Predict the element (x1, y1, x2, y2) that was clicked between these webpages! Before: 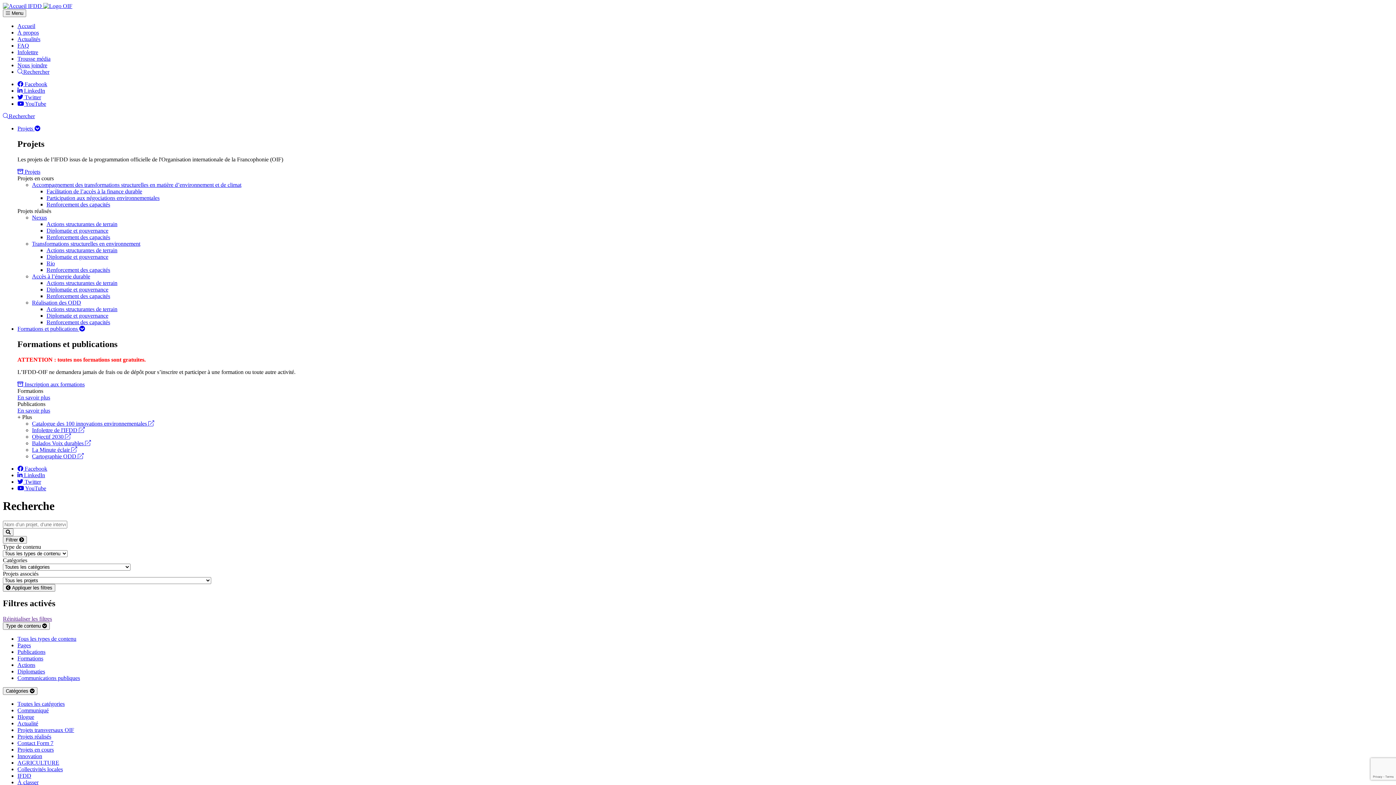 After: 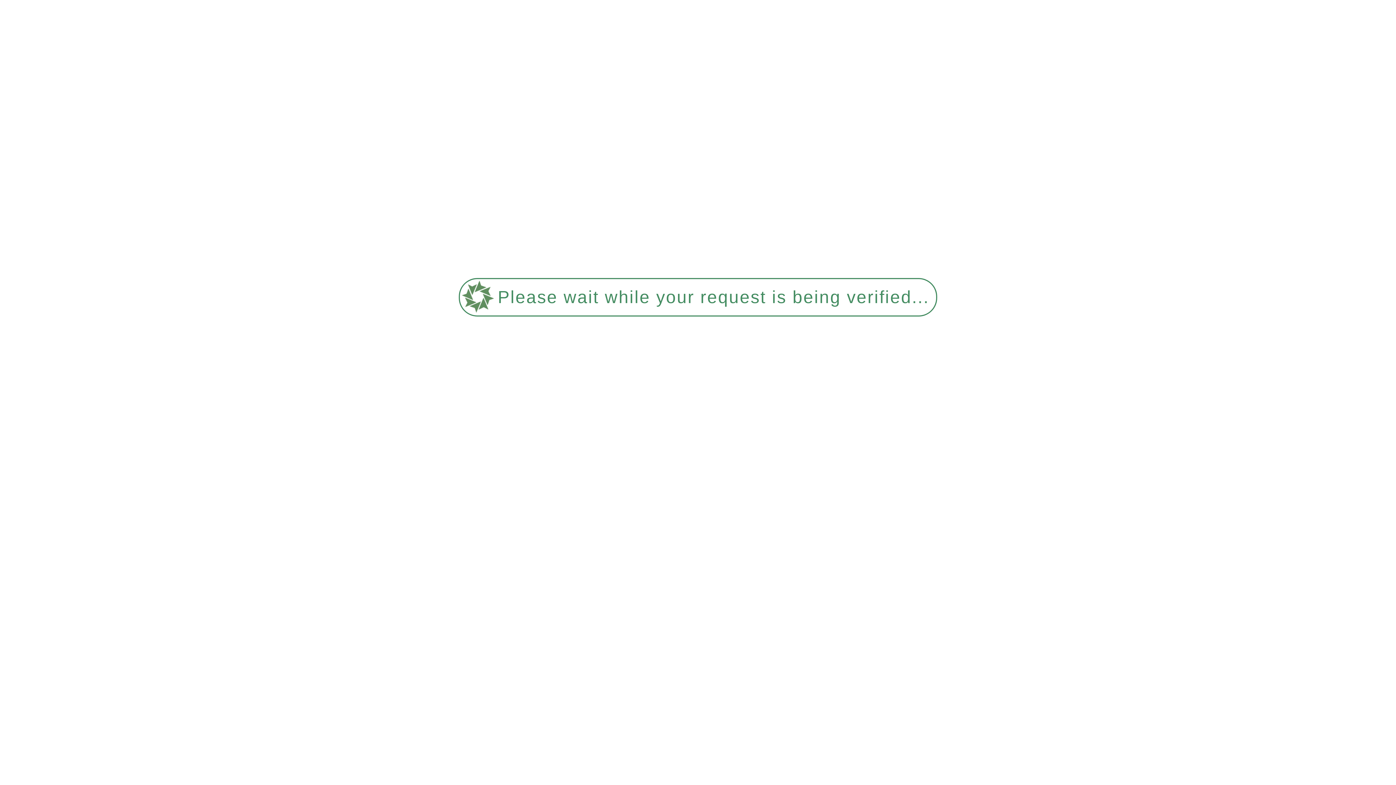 Action: label: Renforcement des capacités bbox: (46, 319, 110, 325)